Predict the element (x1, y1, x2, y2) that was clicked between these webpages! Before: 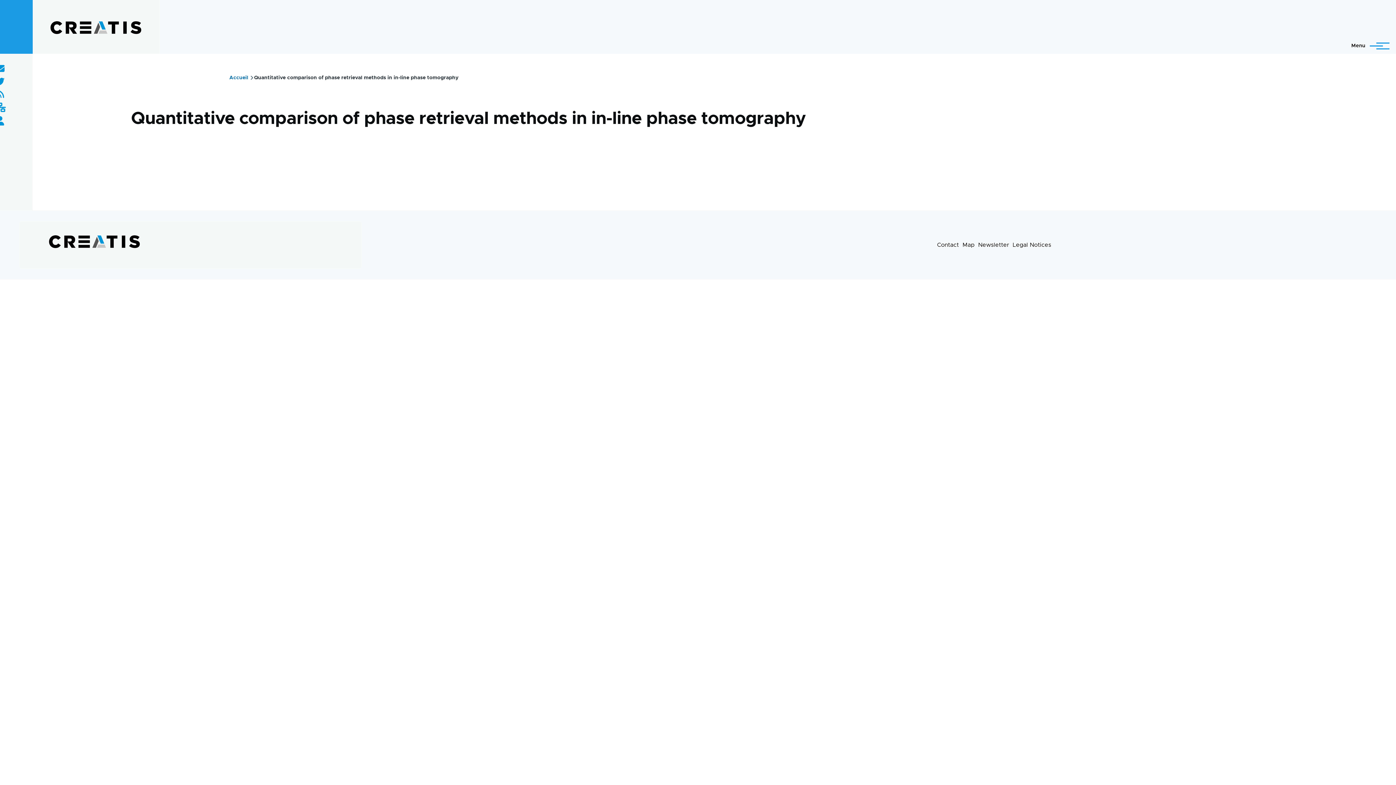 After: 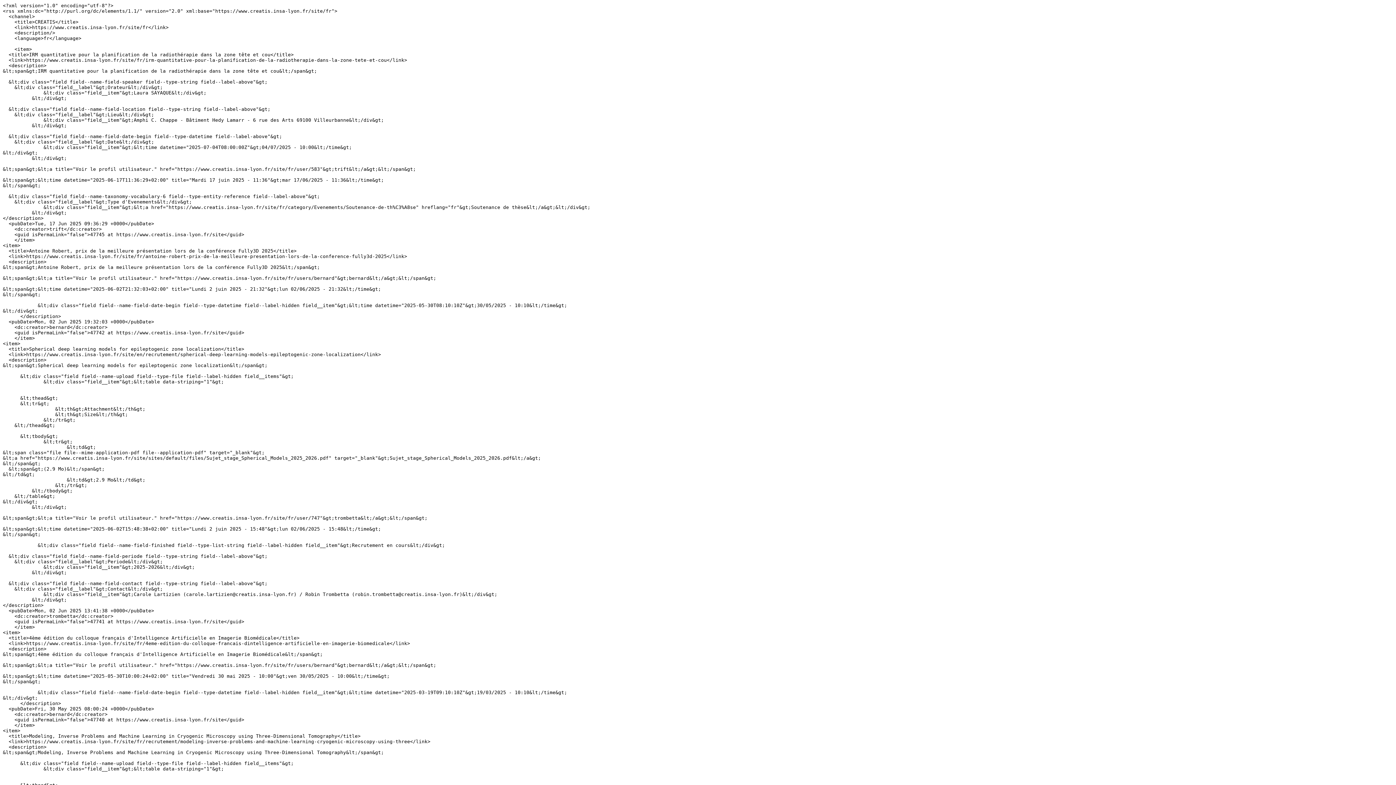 Action: bbox: (-4, 90, 4, 99)